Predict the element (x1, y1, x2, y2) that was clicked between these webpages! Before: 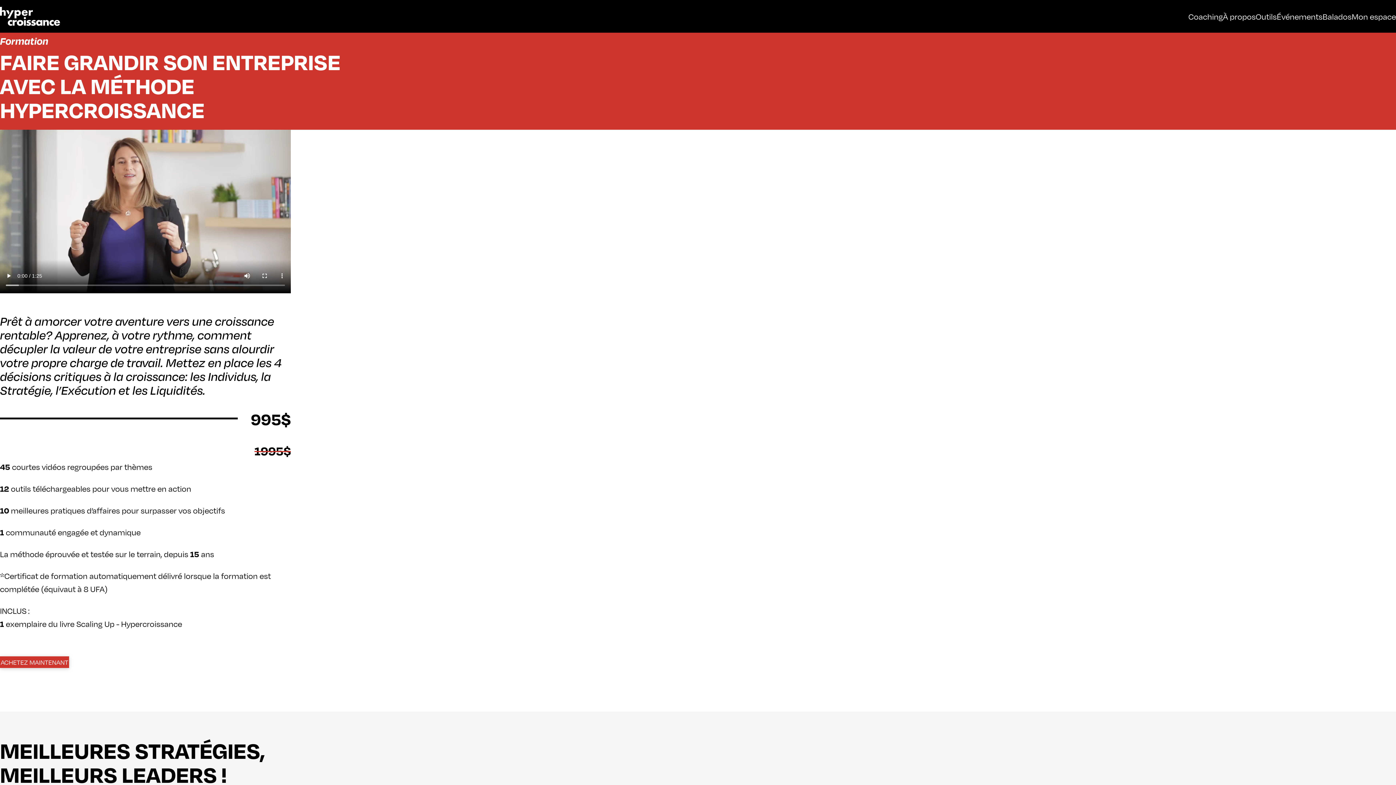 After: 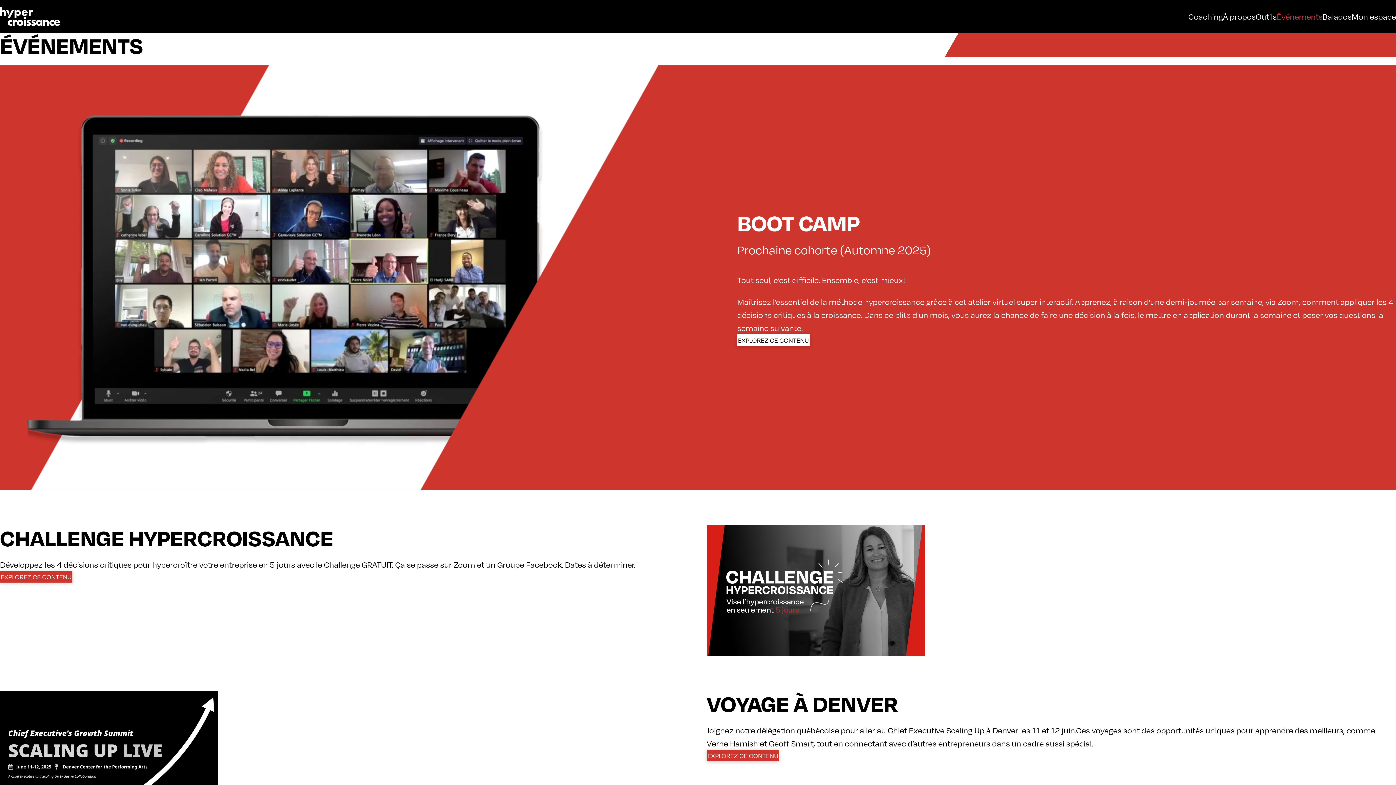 Action: bbox: (1277, 10, 1322, 21) label: Événements